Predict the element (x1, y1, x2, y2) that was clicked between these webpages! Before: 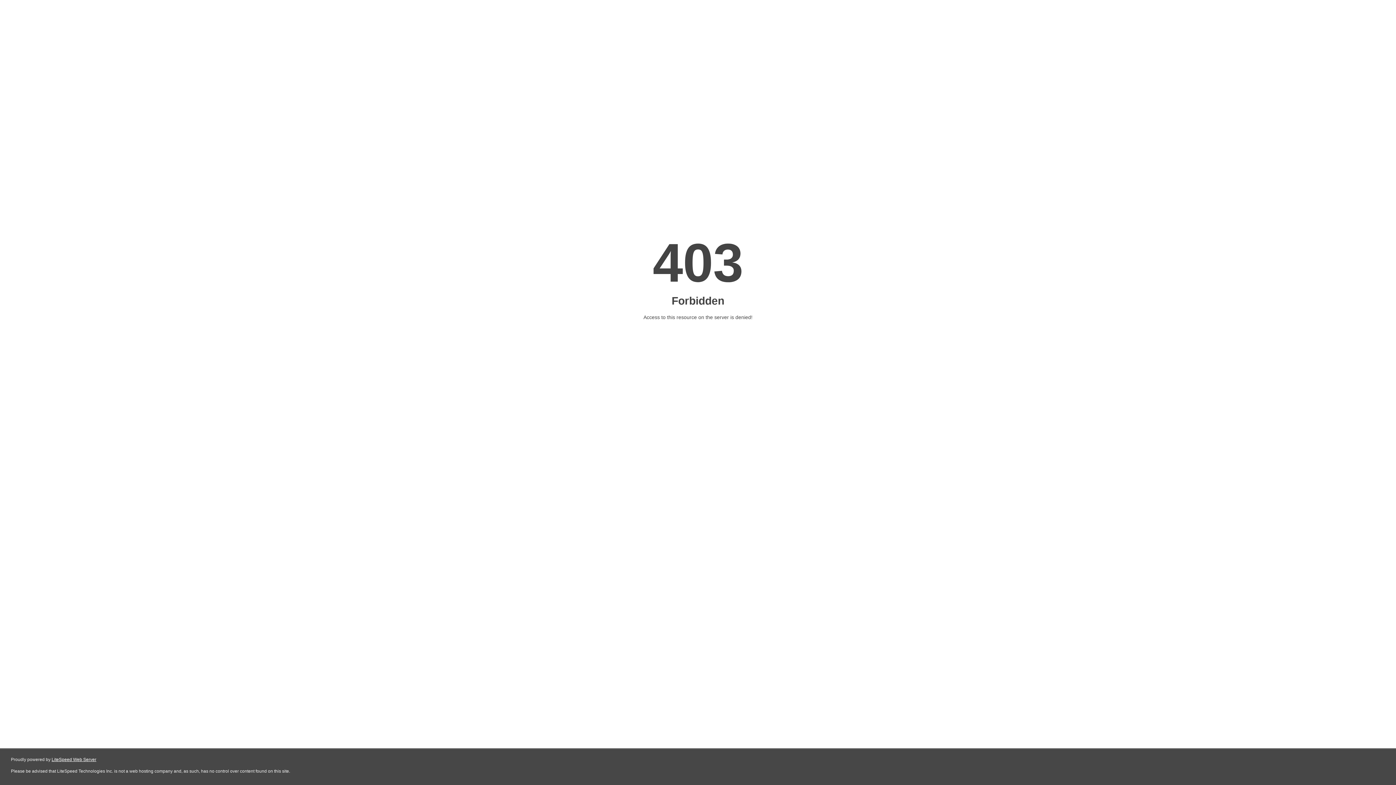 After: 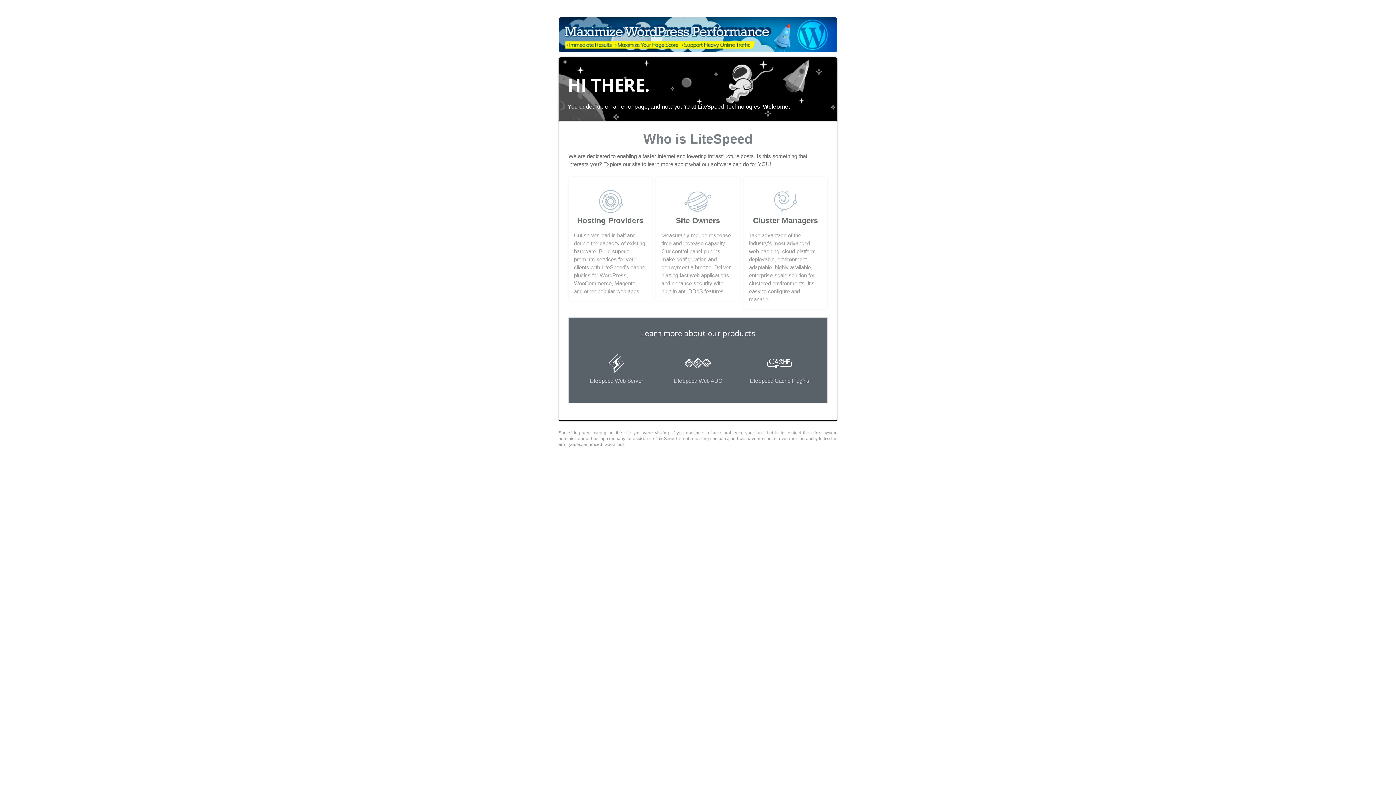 Action: label: LiteSpeed Web Server bbox: (51, 757, 96, 762)